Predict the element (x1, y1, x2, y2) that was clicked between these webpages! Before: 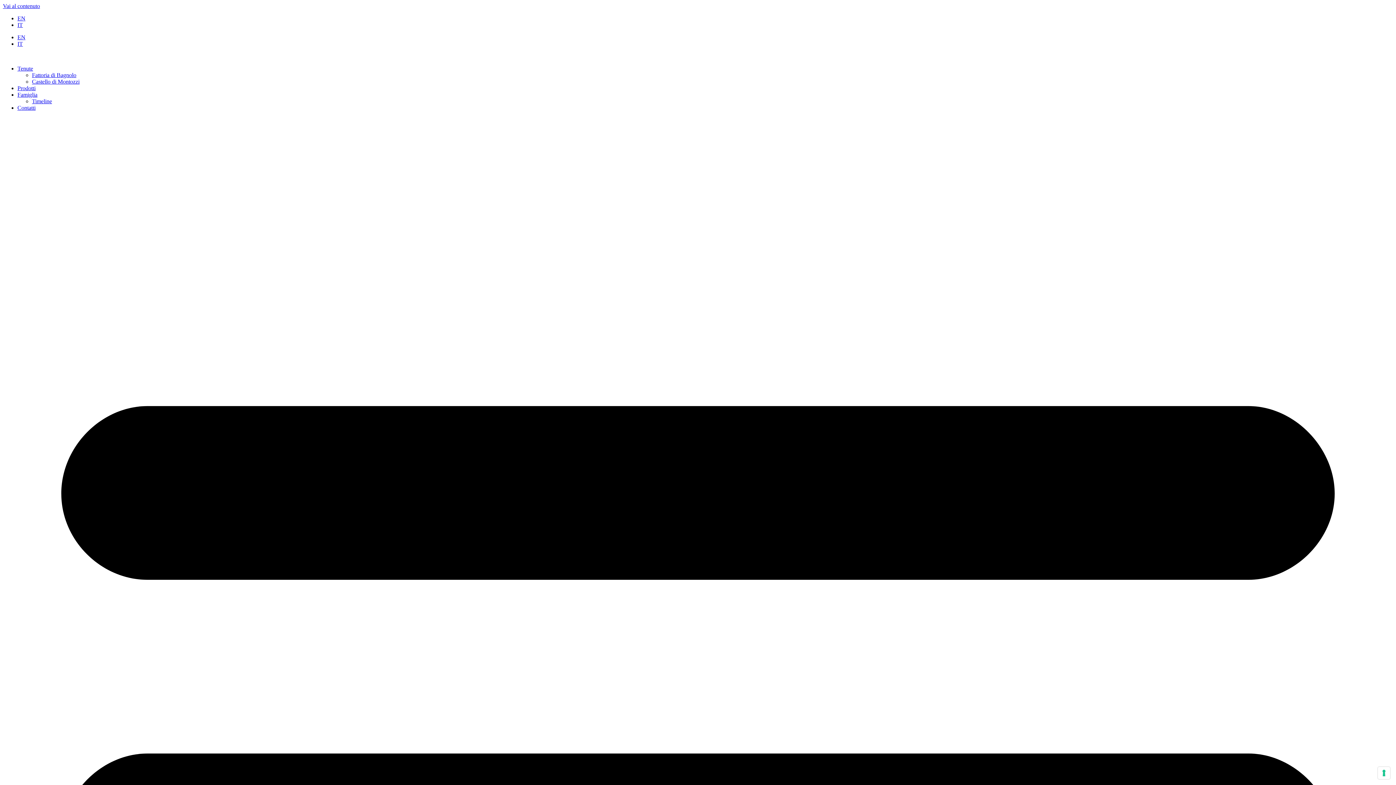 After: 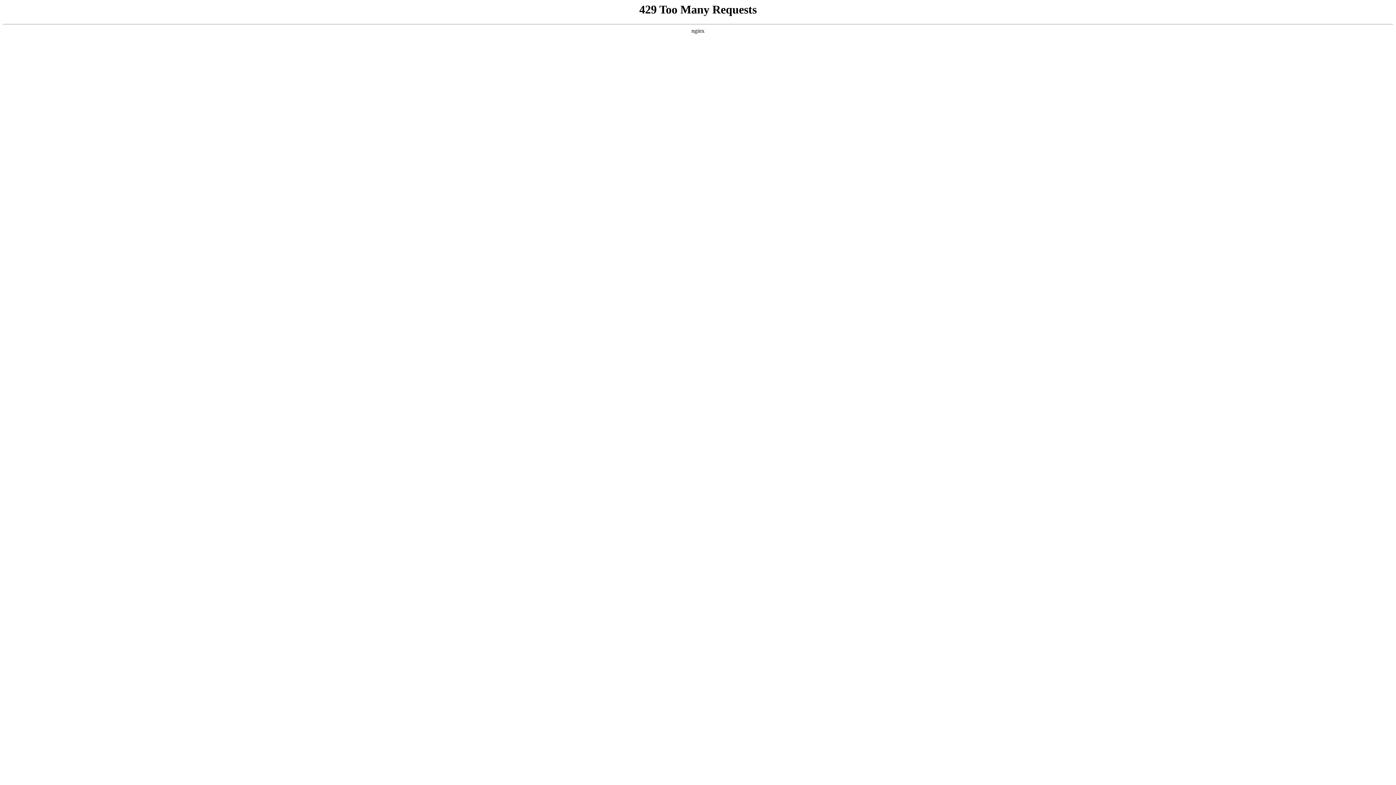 Action: label: Castello di Montozzi bbox: (32, 78, 79, 84)